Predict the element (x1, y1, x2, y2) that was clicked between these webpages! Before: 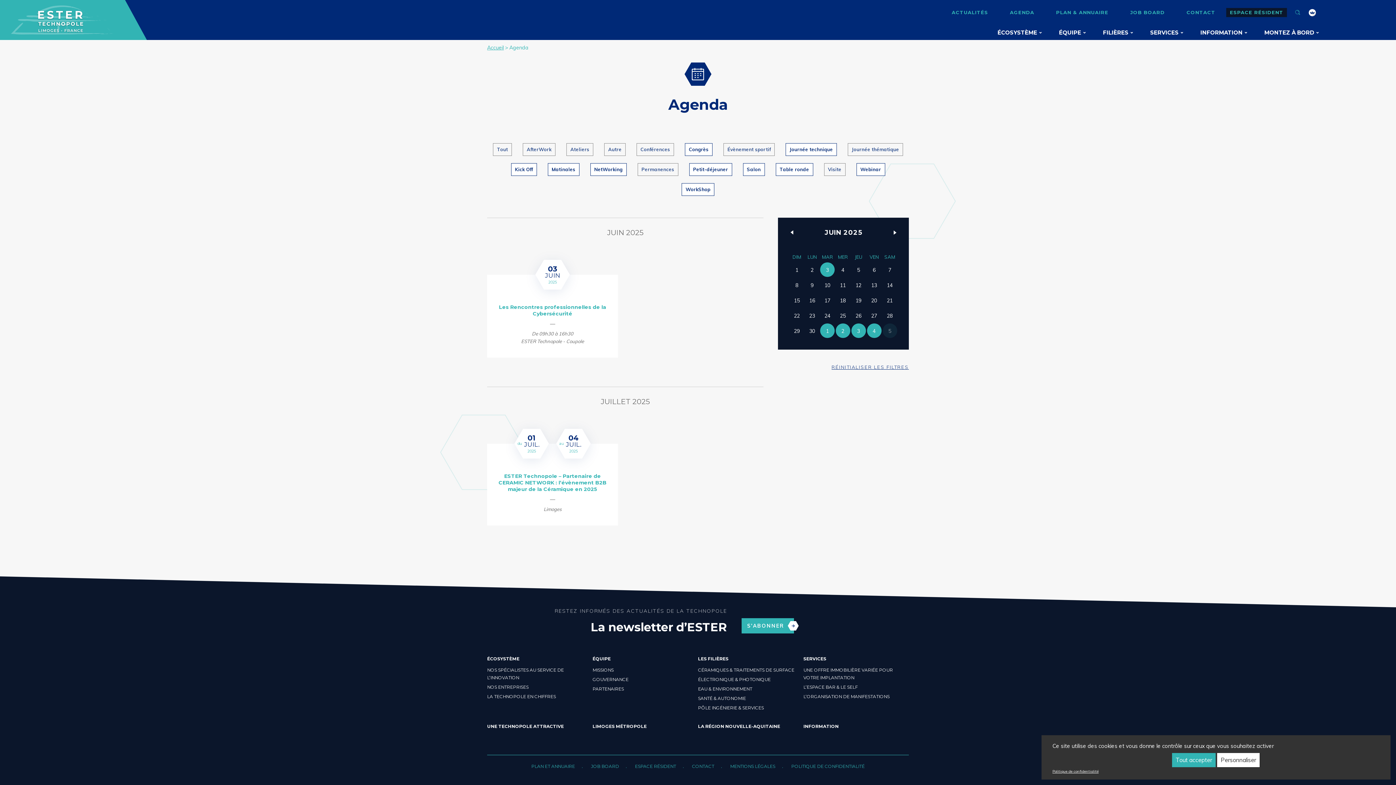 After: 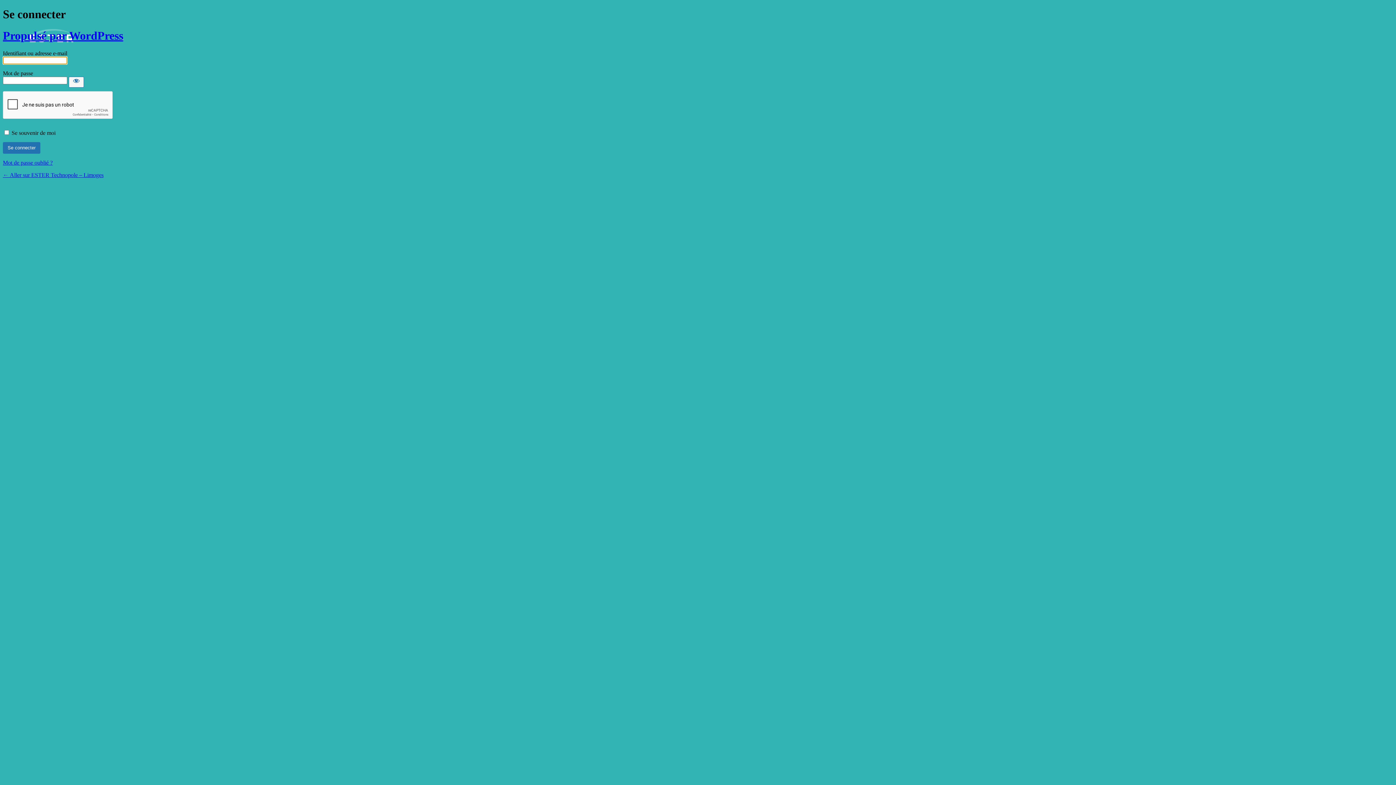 Action: bbox: (1226, 8, 1287, 17) label: ESPACE RÉSIDENT